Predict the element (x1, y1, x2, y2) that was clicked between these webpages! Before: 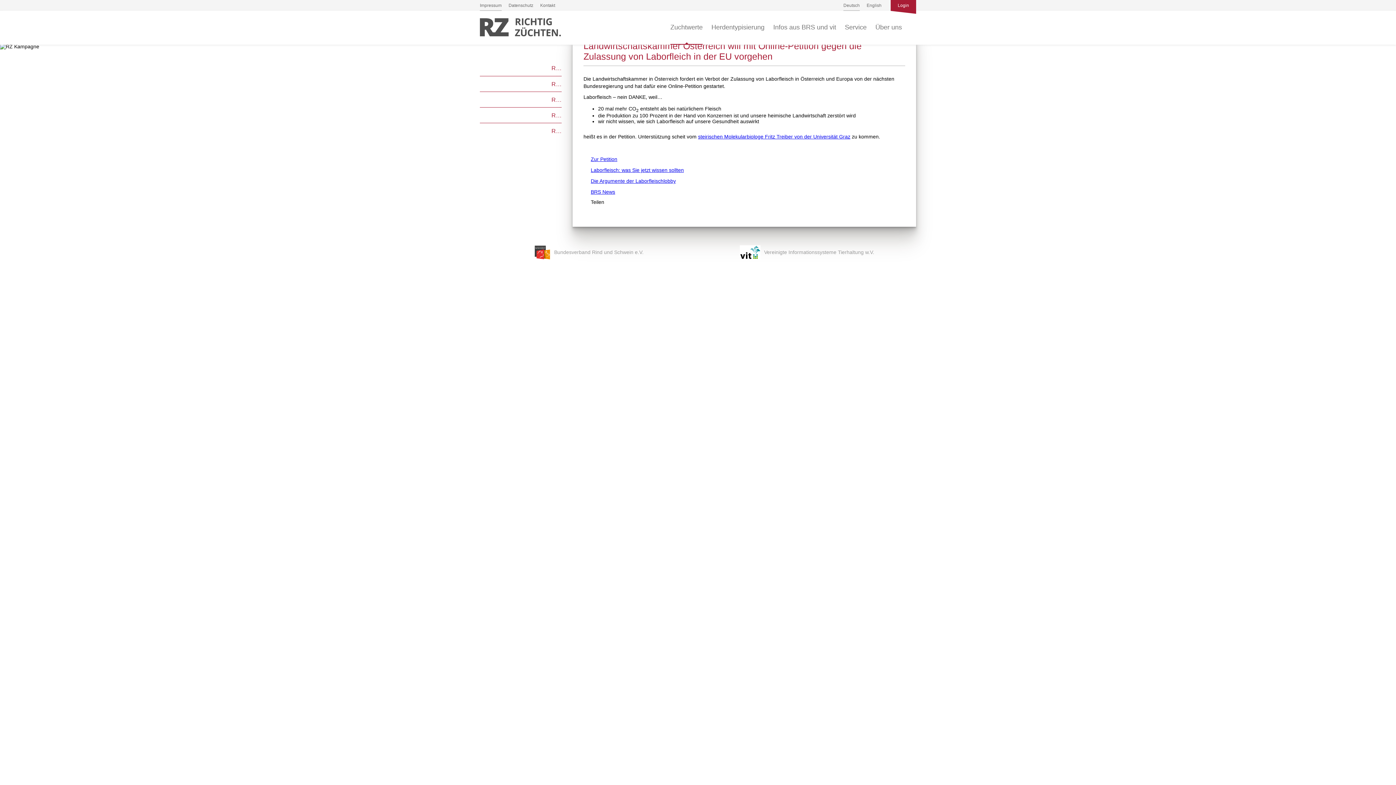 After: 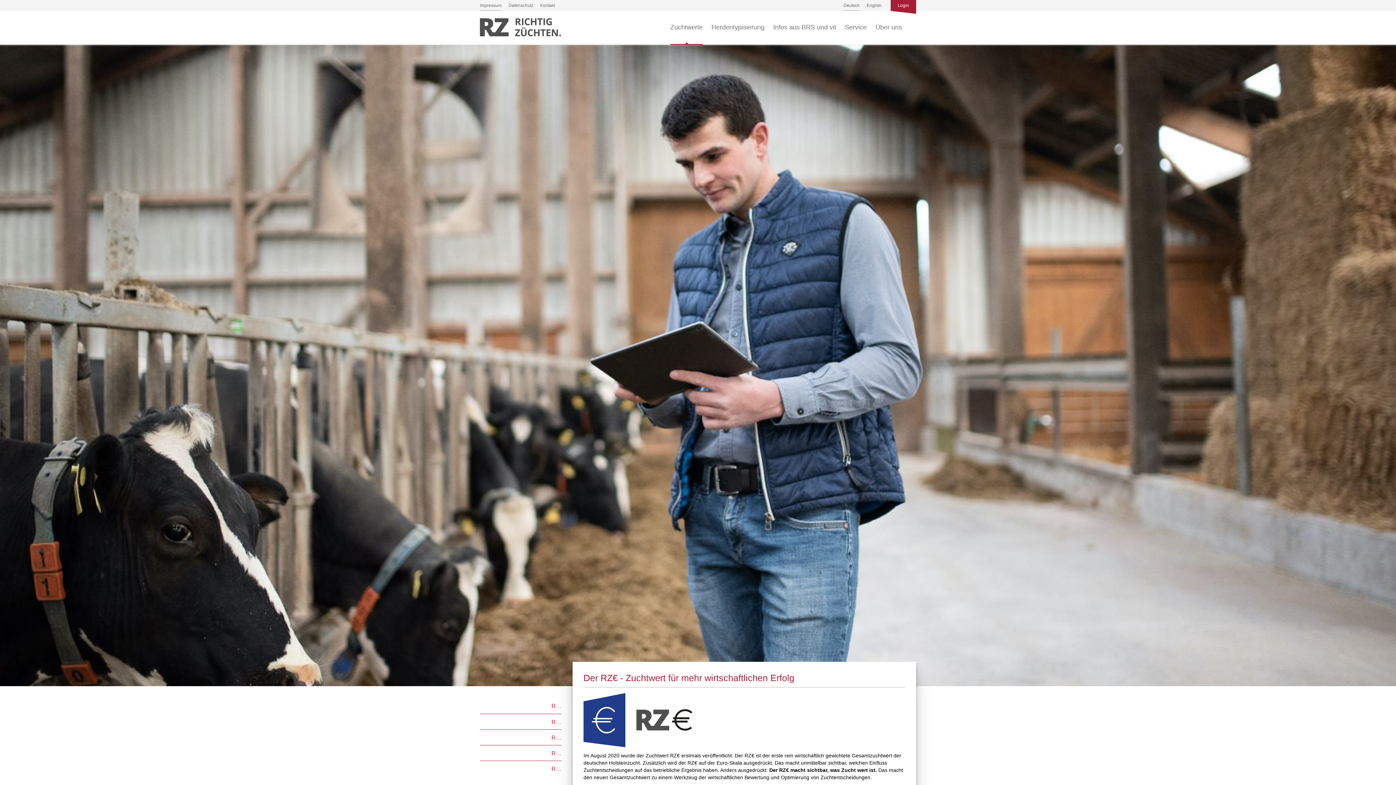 Action: bbox: (480, 76, 561, 90) label: keyboard_arrow_right RZ€